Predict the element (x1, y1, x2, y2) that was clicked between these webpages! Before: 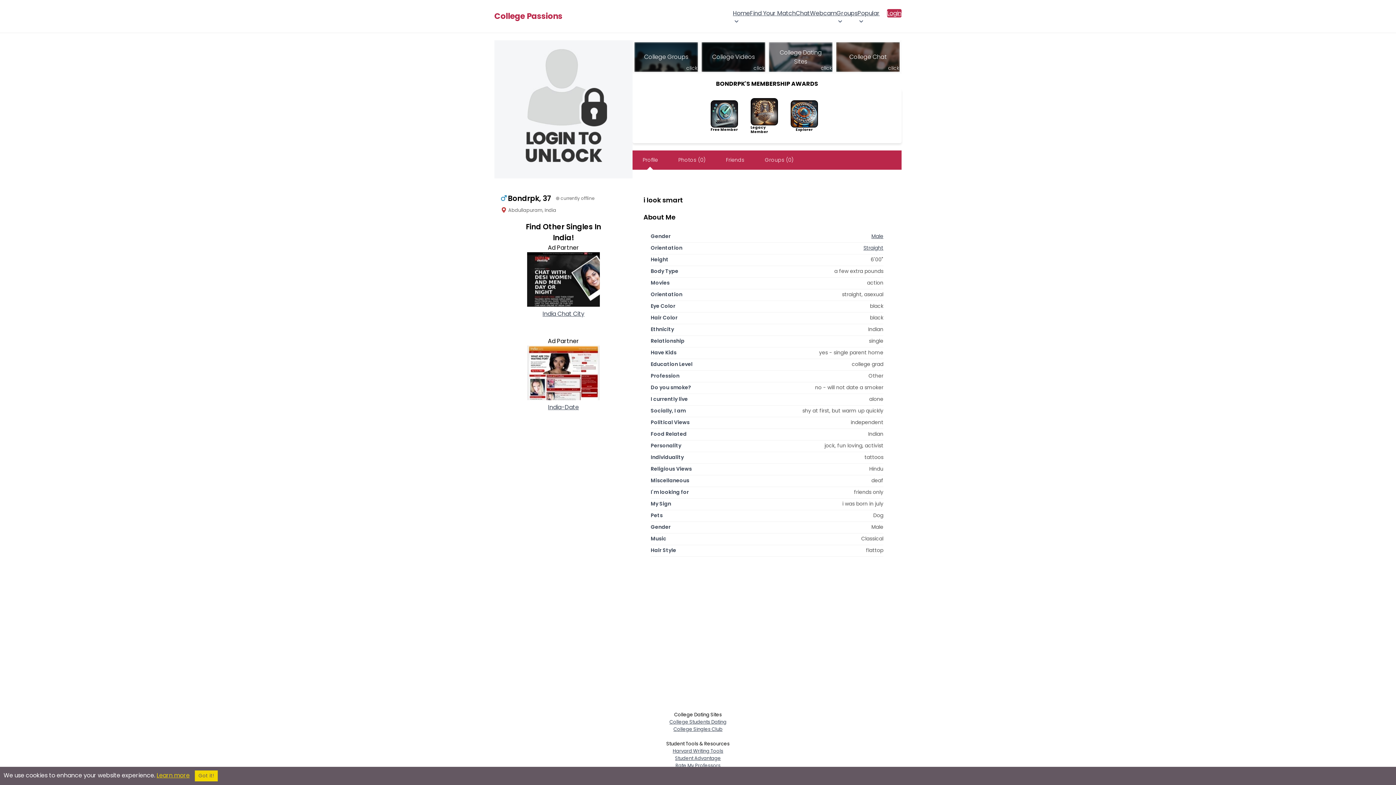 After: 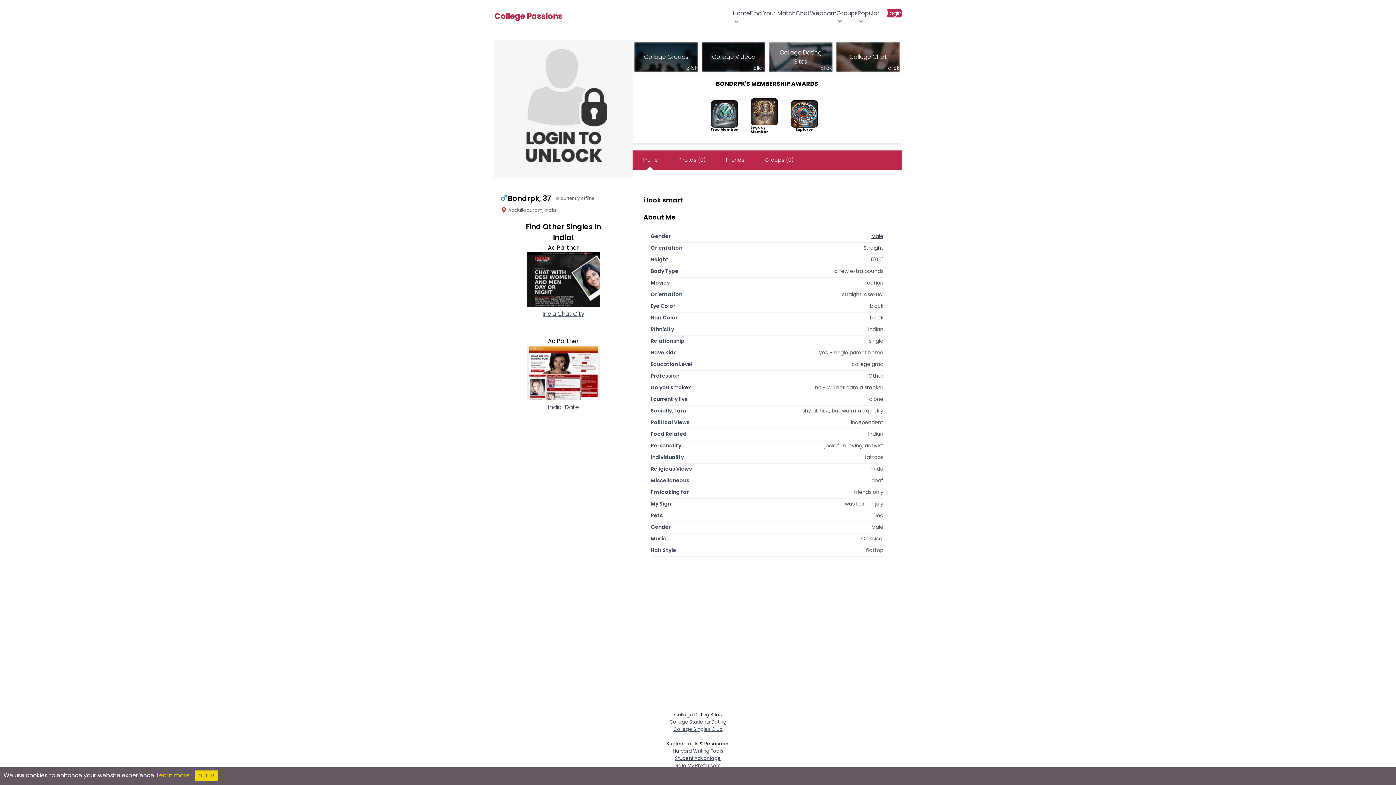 Action: label: Male bbox: (871, 232, 883, 239)